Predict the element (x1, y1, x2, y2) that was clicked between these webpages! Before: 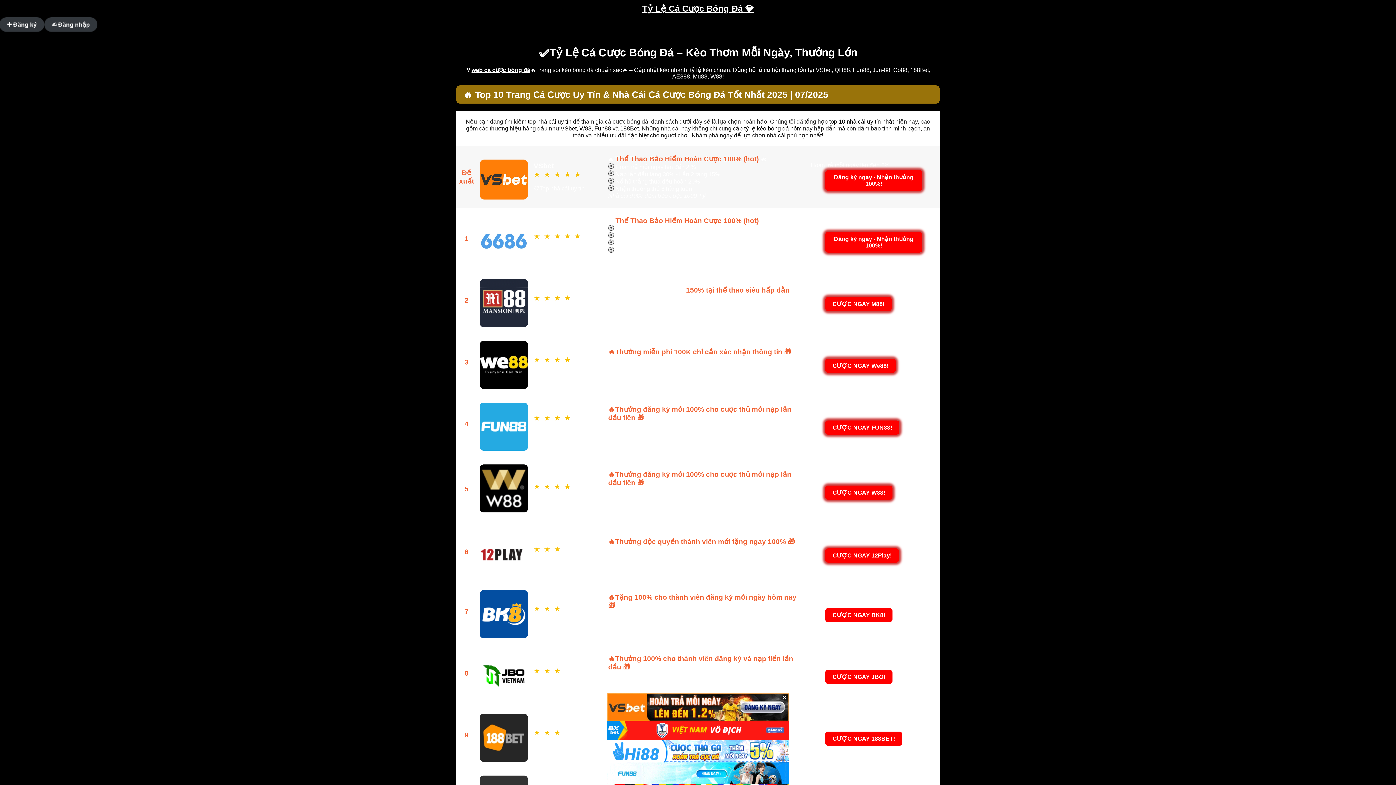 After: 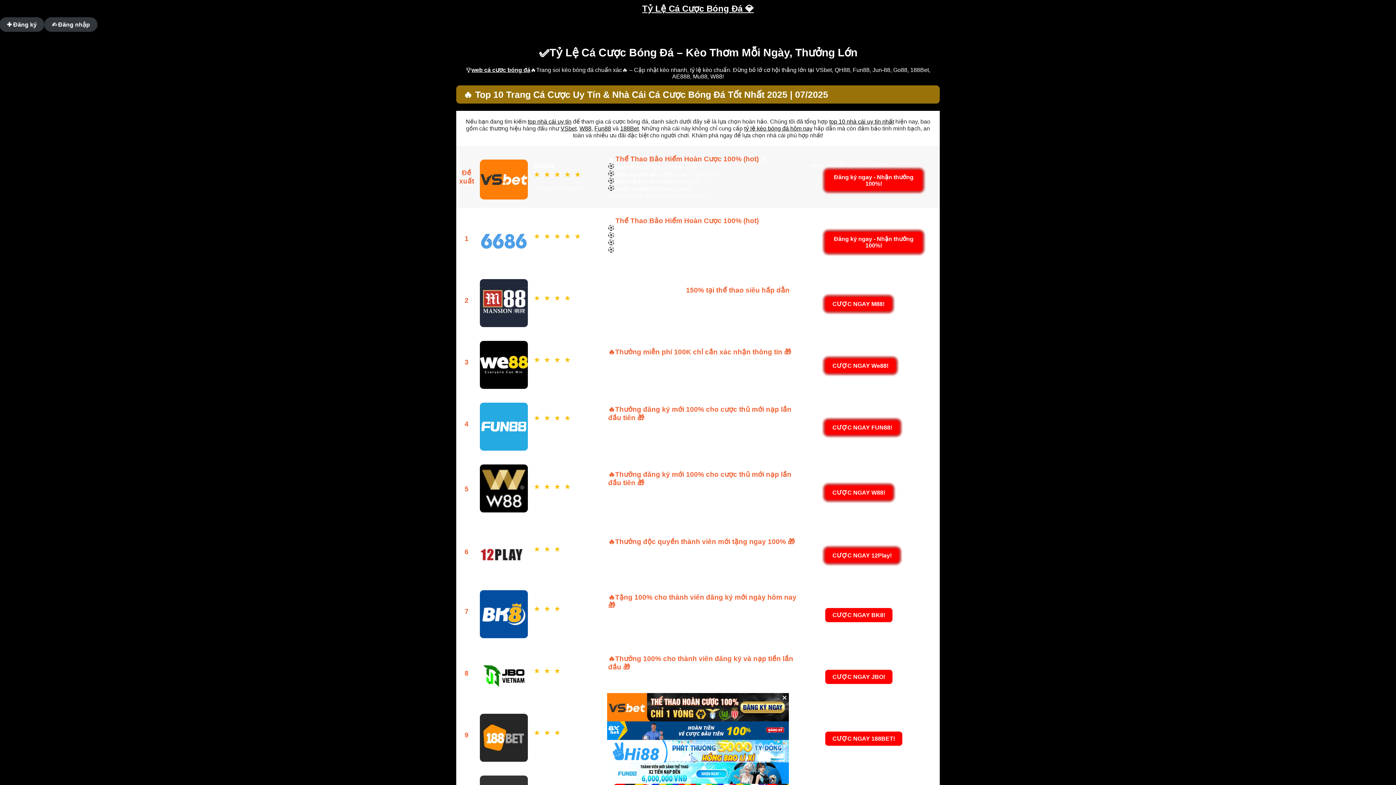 Action: label: Tỷ Lệ Cá Cược Bóng Đá 💎 bbox: (642, 3, 754, 13)